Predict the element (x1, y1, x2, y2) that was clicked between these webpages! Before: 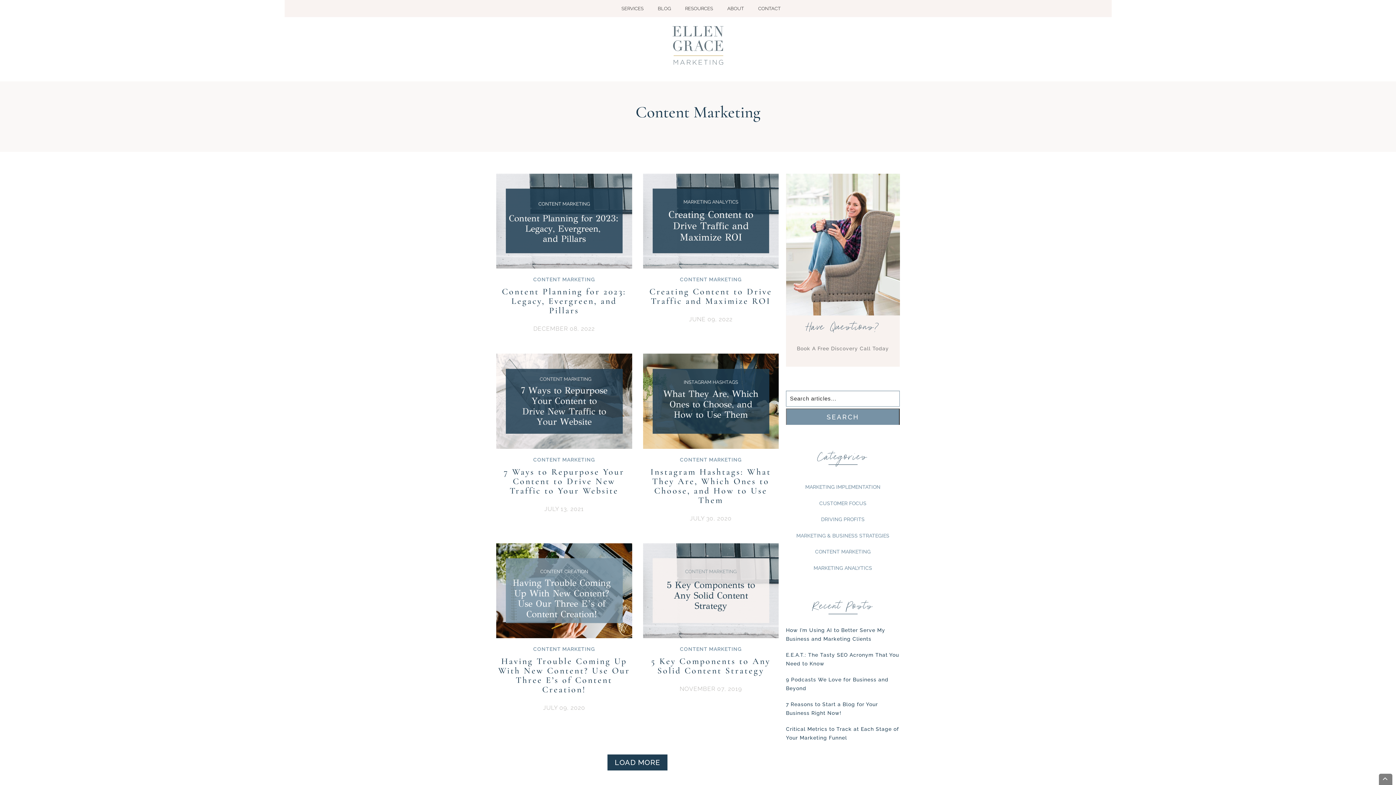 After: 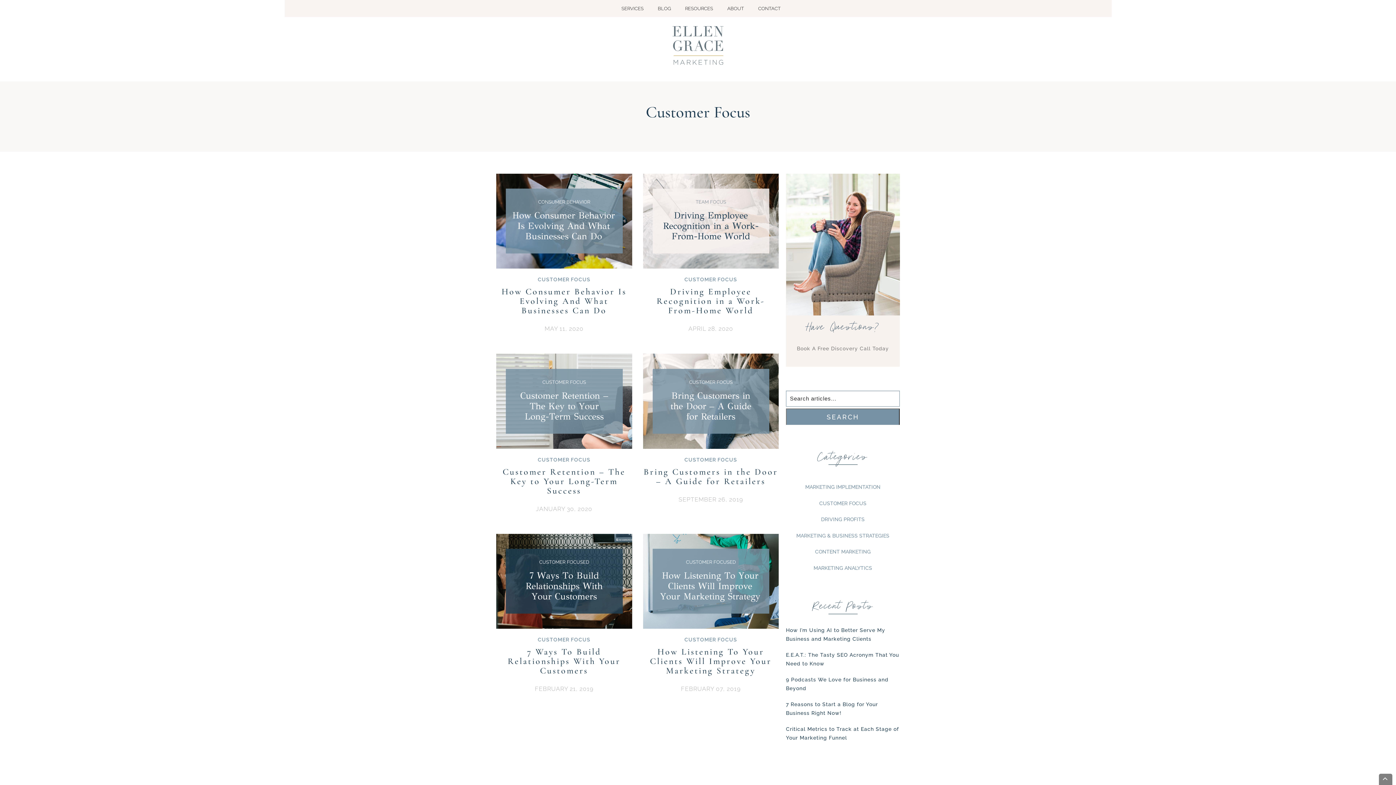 Action: label: CUSTOMER FOCUS bbox: (786, 499, 900, 507)